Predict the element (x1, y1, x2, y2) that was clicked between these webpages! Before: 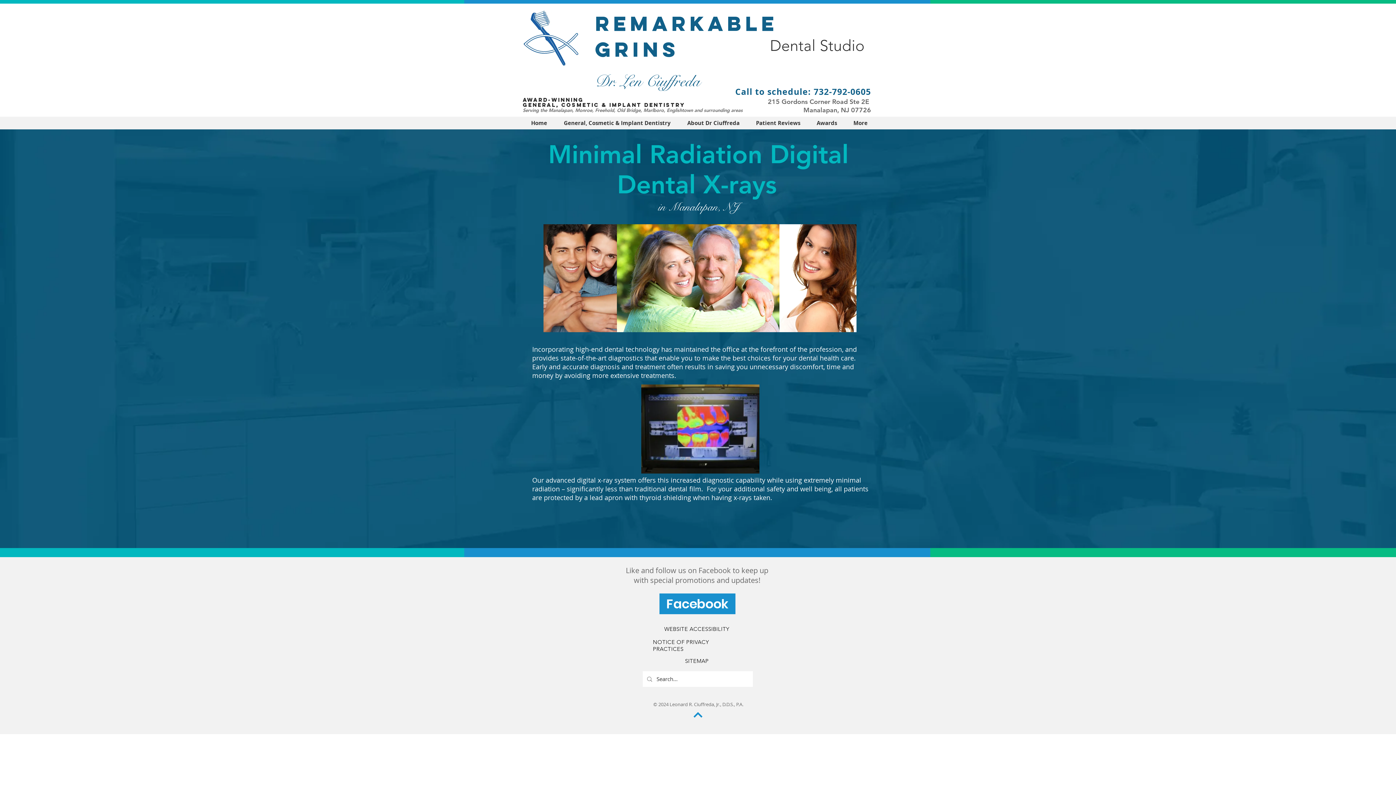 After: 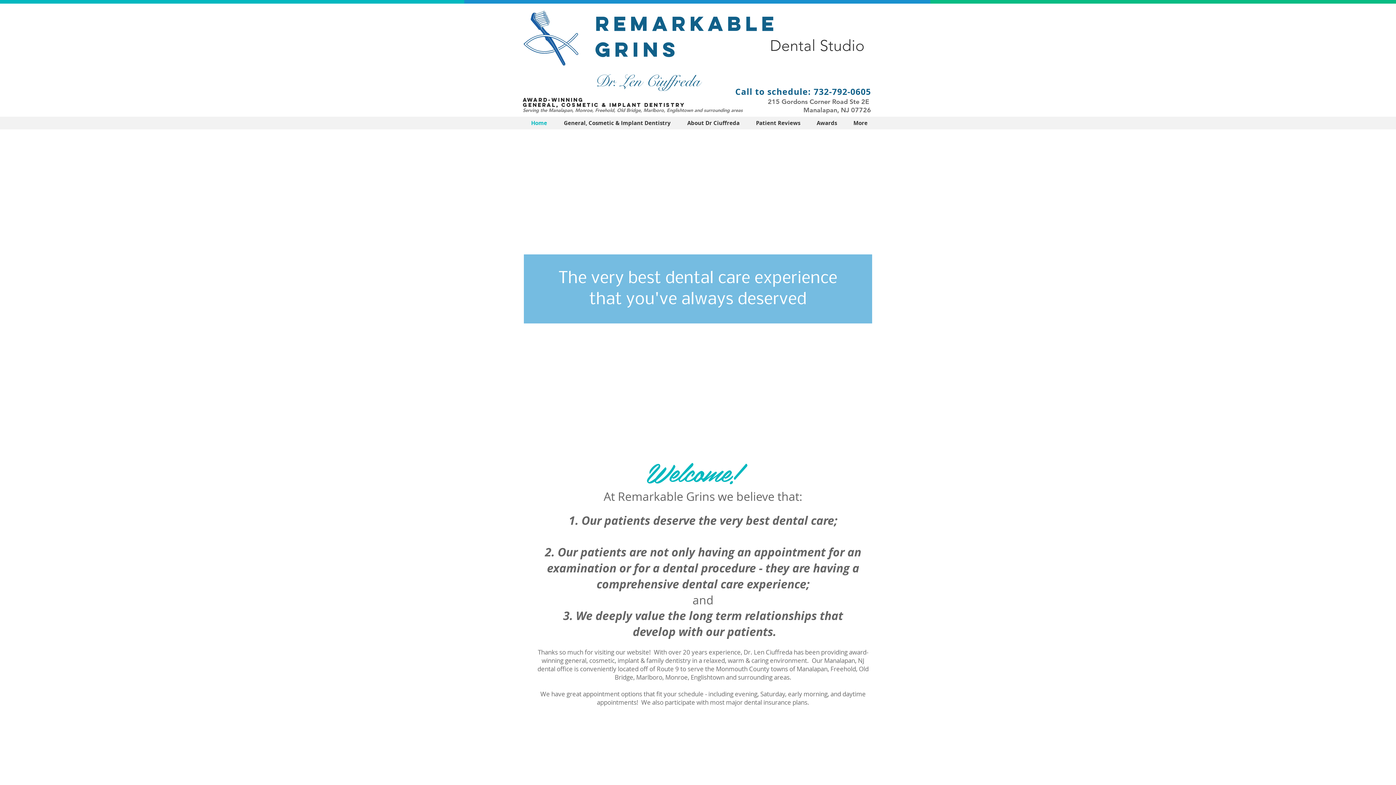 Action: bbox: (735, 85, 871, 97) label: Call to schedule: 732-792-0605